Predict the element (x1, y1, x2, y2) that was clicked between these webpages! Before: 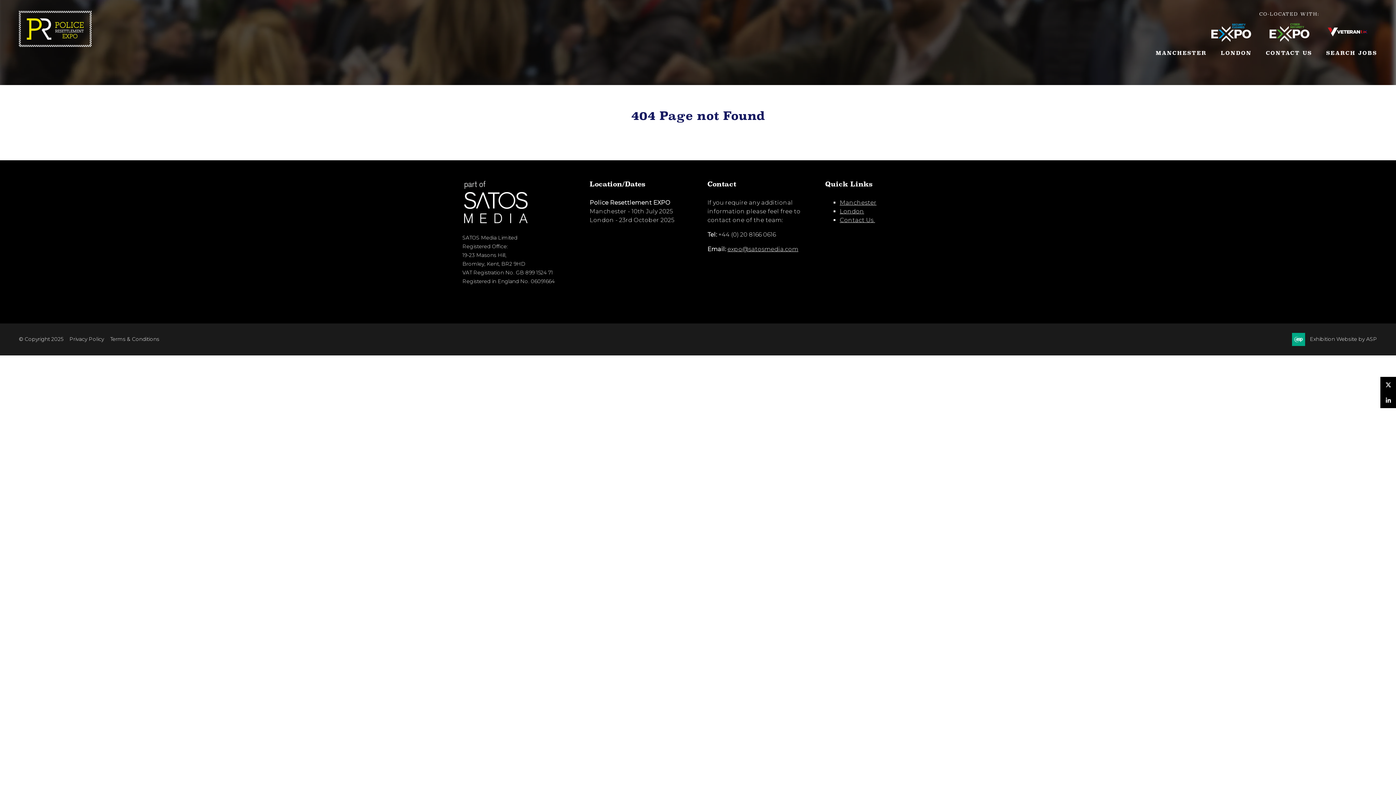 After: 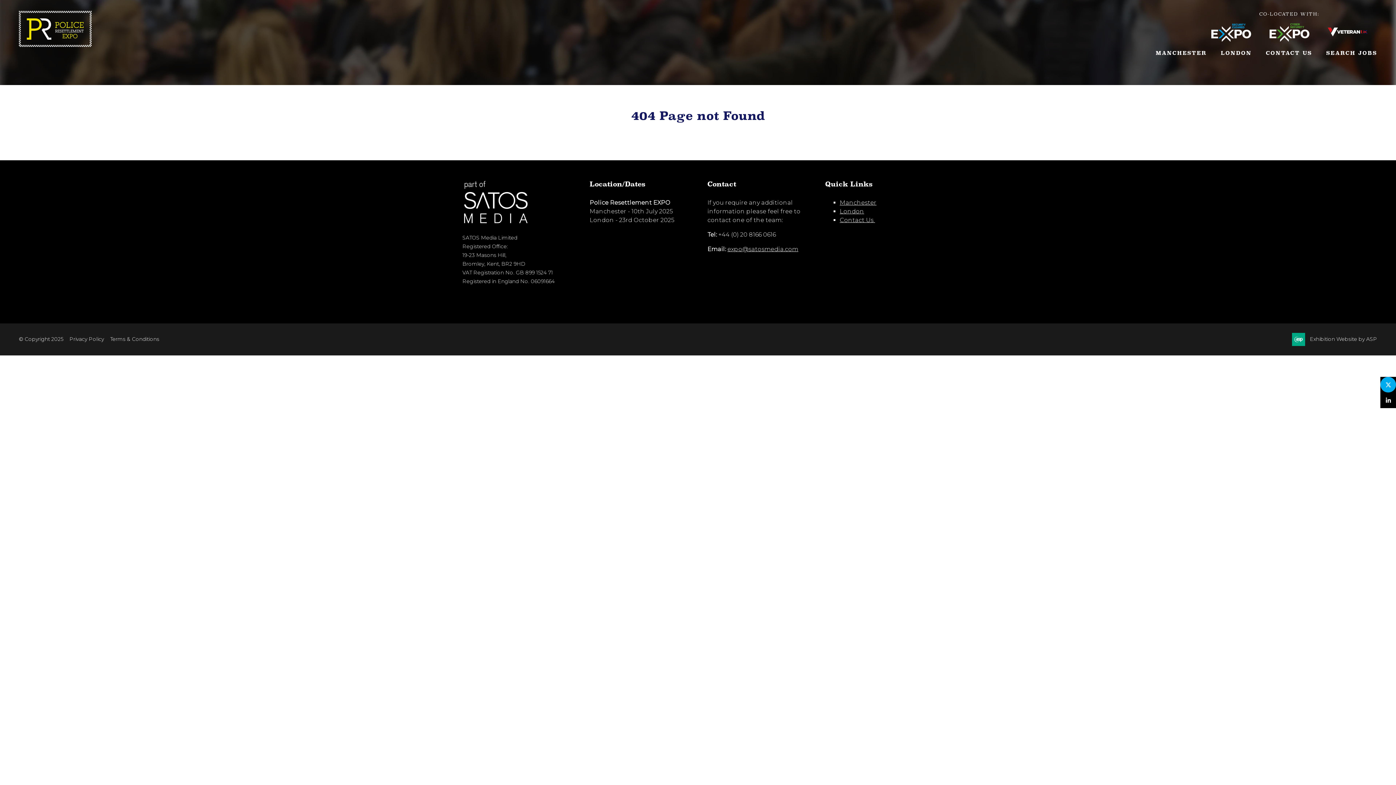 Action: label: Twitter bbox: (1380, 377, 1396, 392)